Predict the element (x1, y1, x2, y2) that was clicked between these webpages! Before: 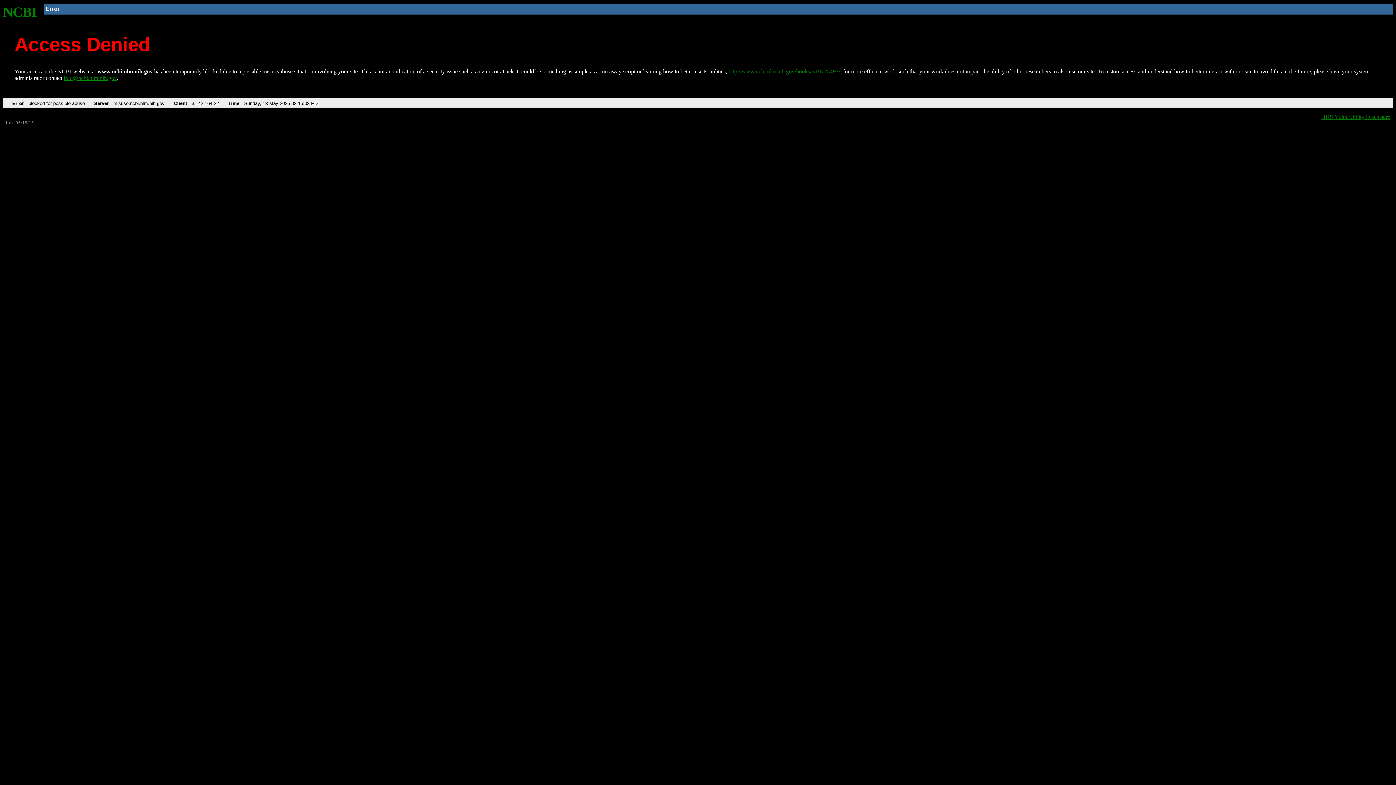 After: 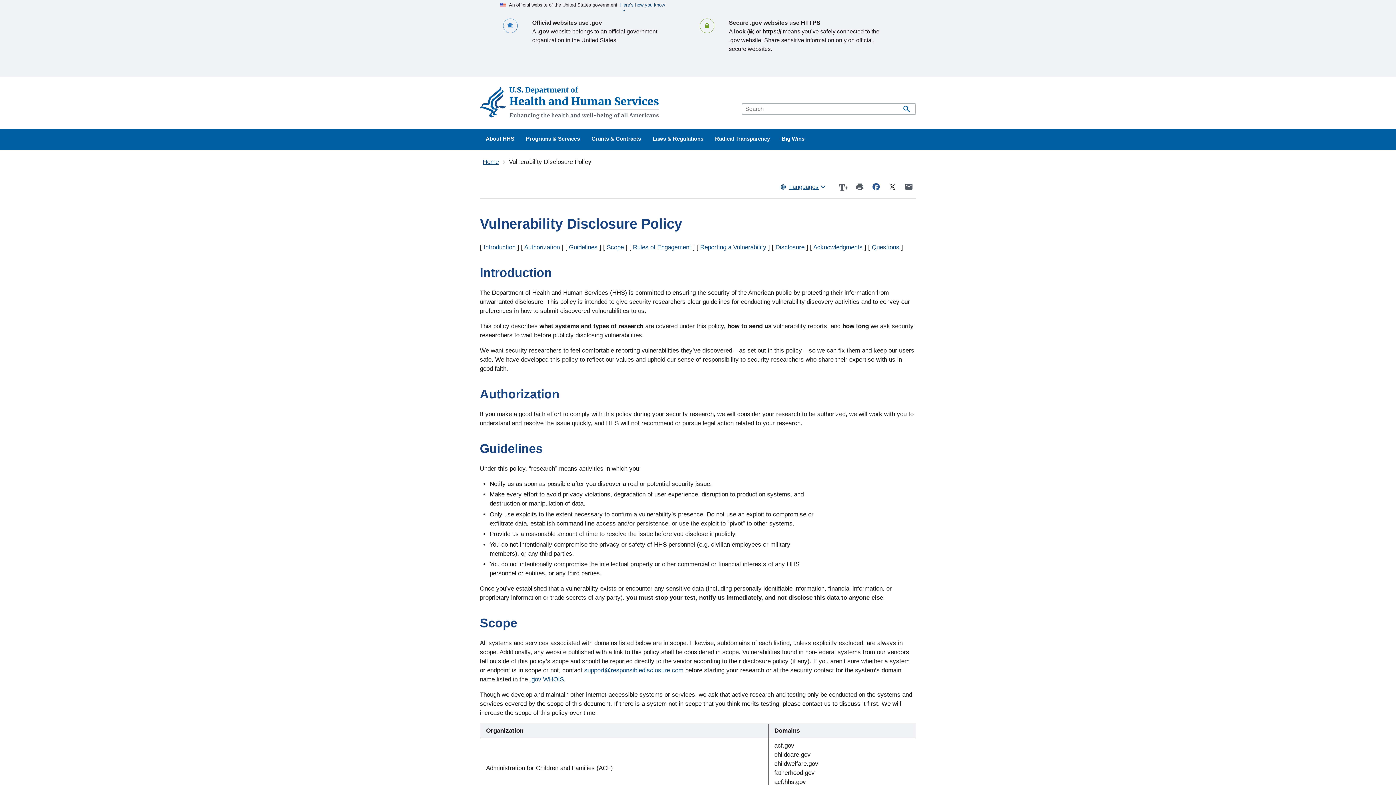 Action: bbox: (1321, 113, 1390, 119) label: HHS Vulnerability Disclosure